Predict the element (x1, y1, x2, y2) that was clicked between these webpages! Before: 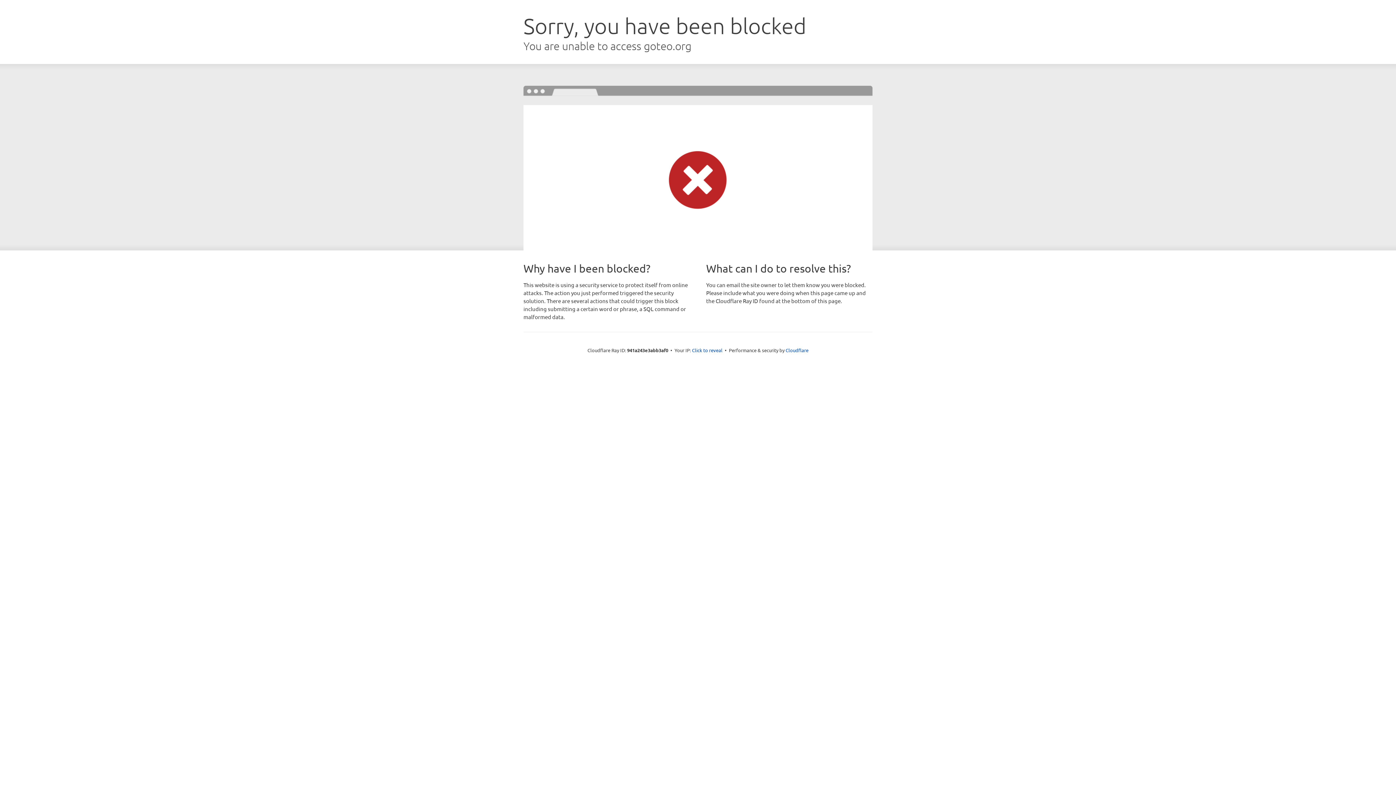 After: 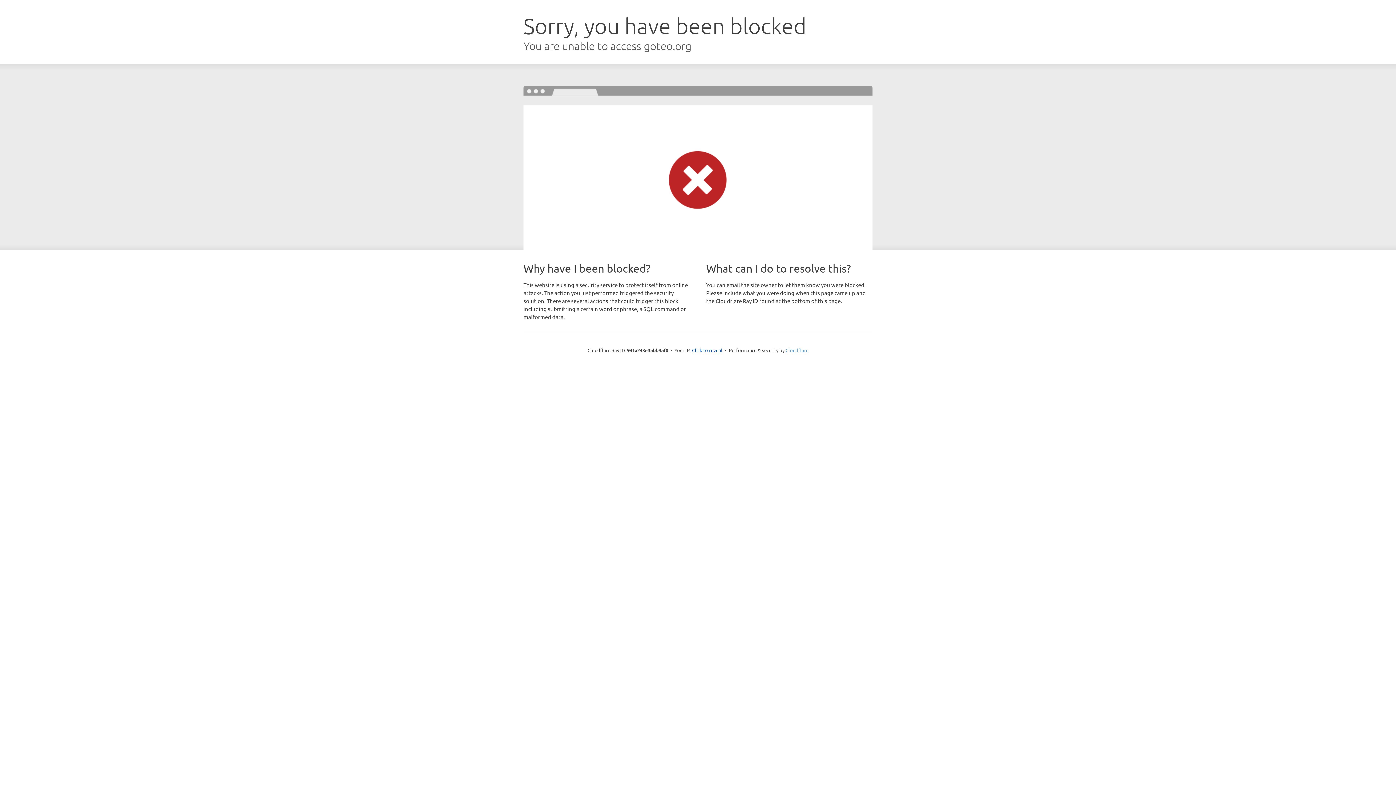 Action: bbox: (785, 347, 808, 353) label: Cloudflare